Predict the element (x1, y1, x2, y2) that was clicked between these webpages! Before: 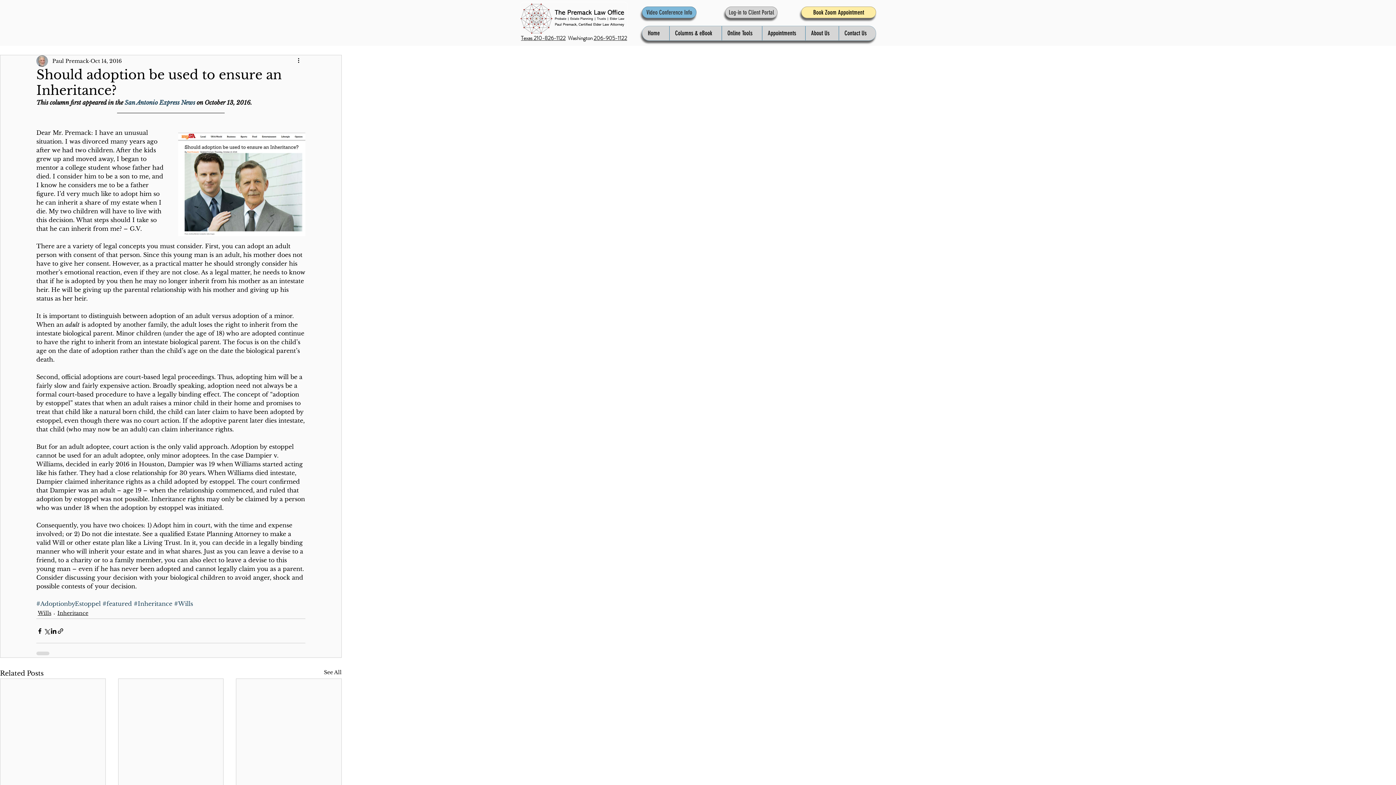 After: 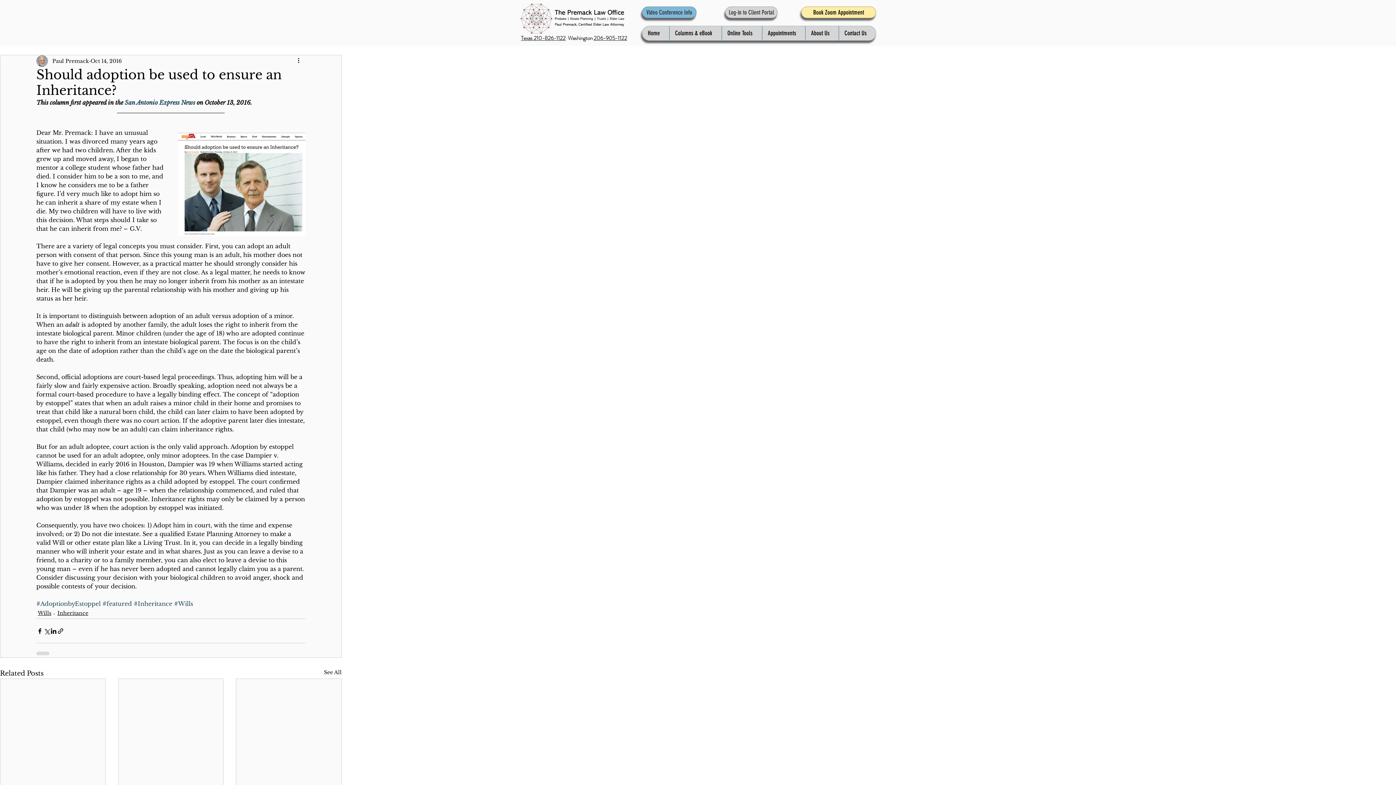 Action: label: Online Tools bbox: (721, 26, 762, 40)